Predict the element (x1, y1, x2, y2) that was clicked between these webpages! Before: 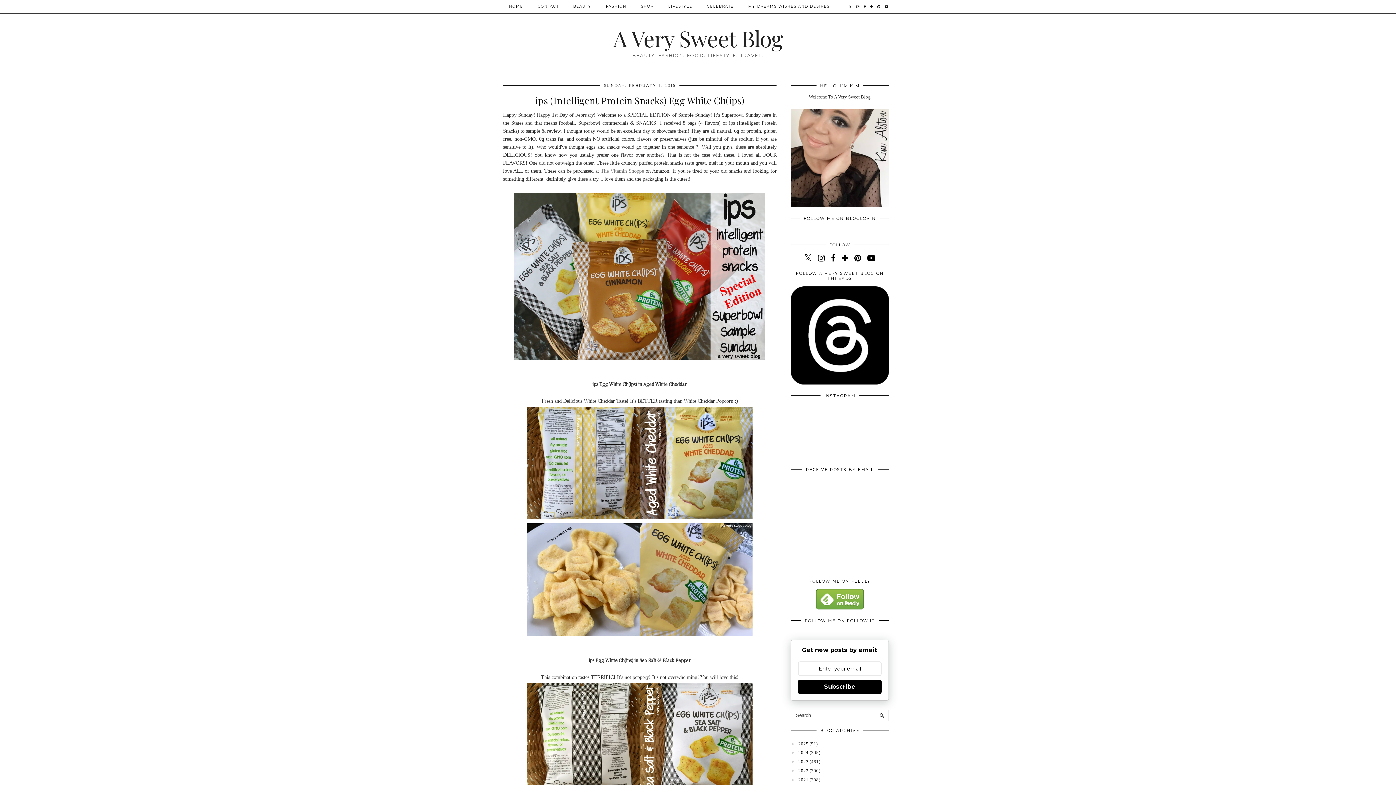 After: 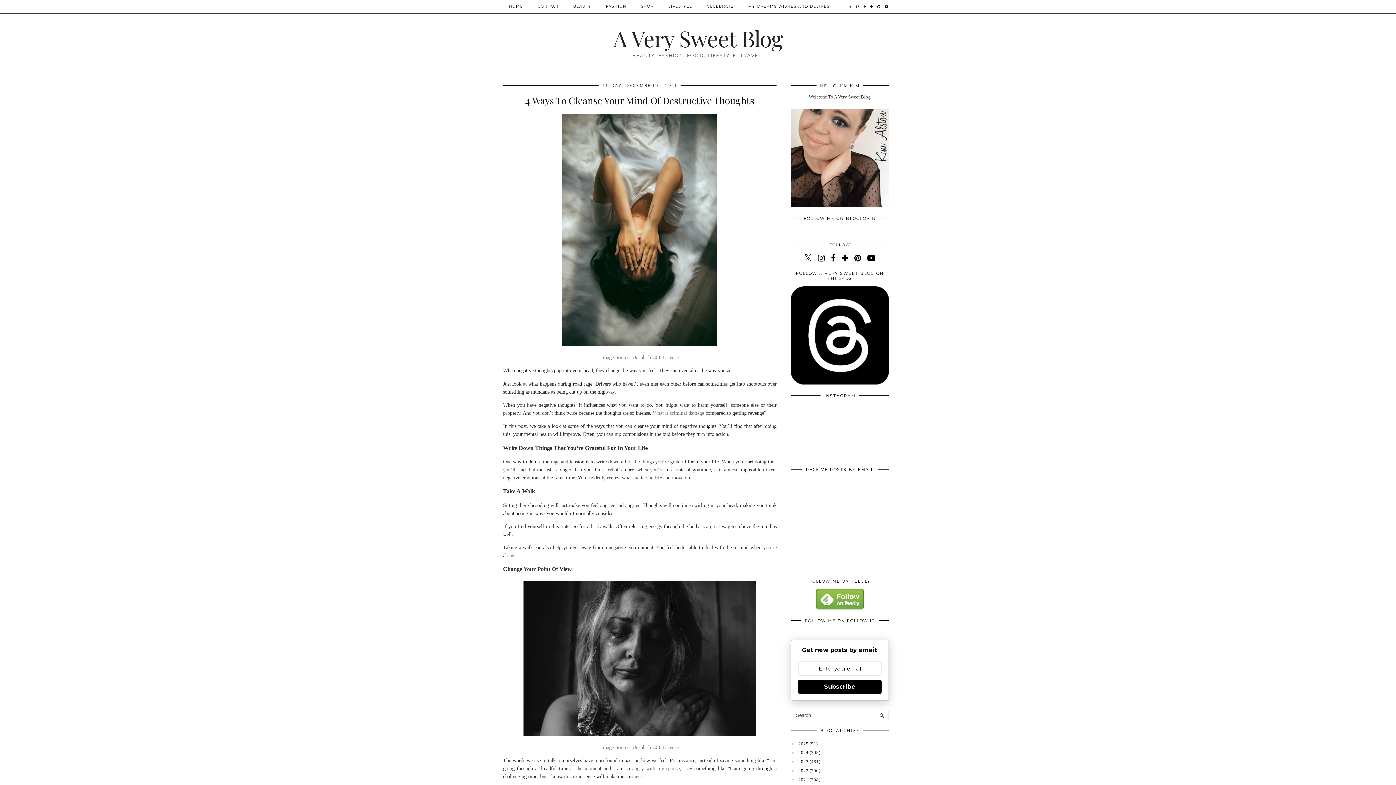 Action: label: 2021  bbox: (798, 777, 809, 782)